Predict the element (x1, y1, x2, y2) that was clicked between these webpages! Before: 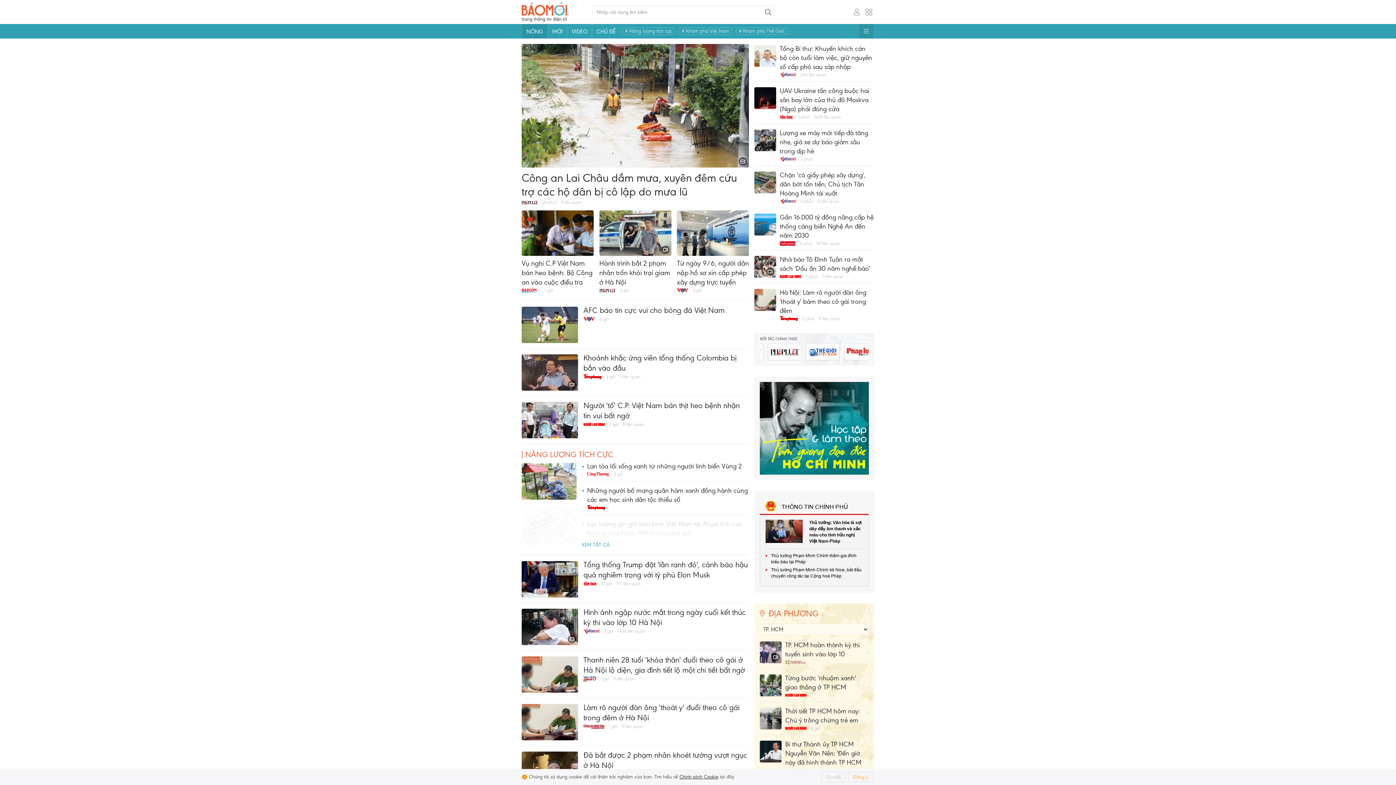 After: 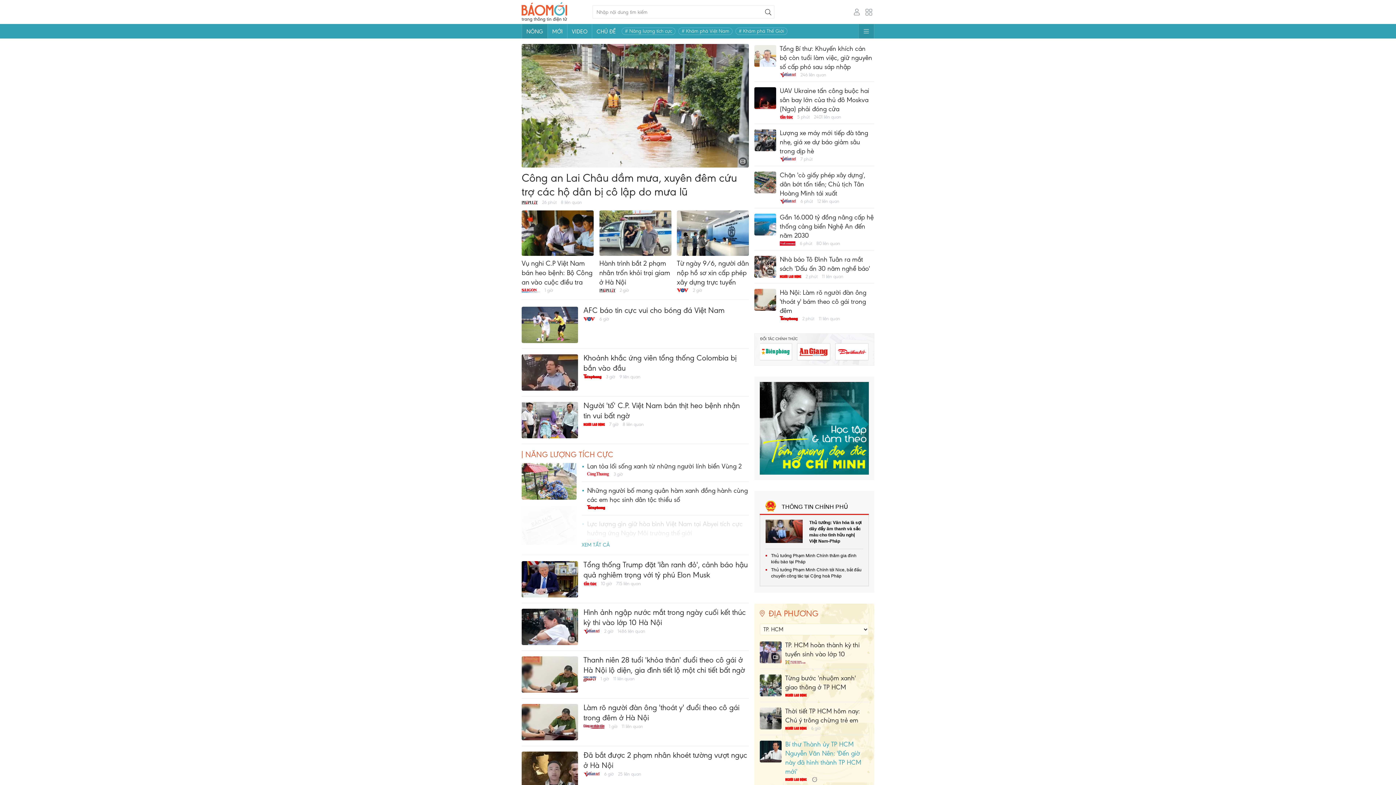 Action: bbox: (821, 772, 845, 782) label: Từ chối